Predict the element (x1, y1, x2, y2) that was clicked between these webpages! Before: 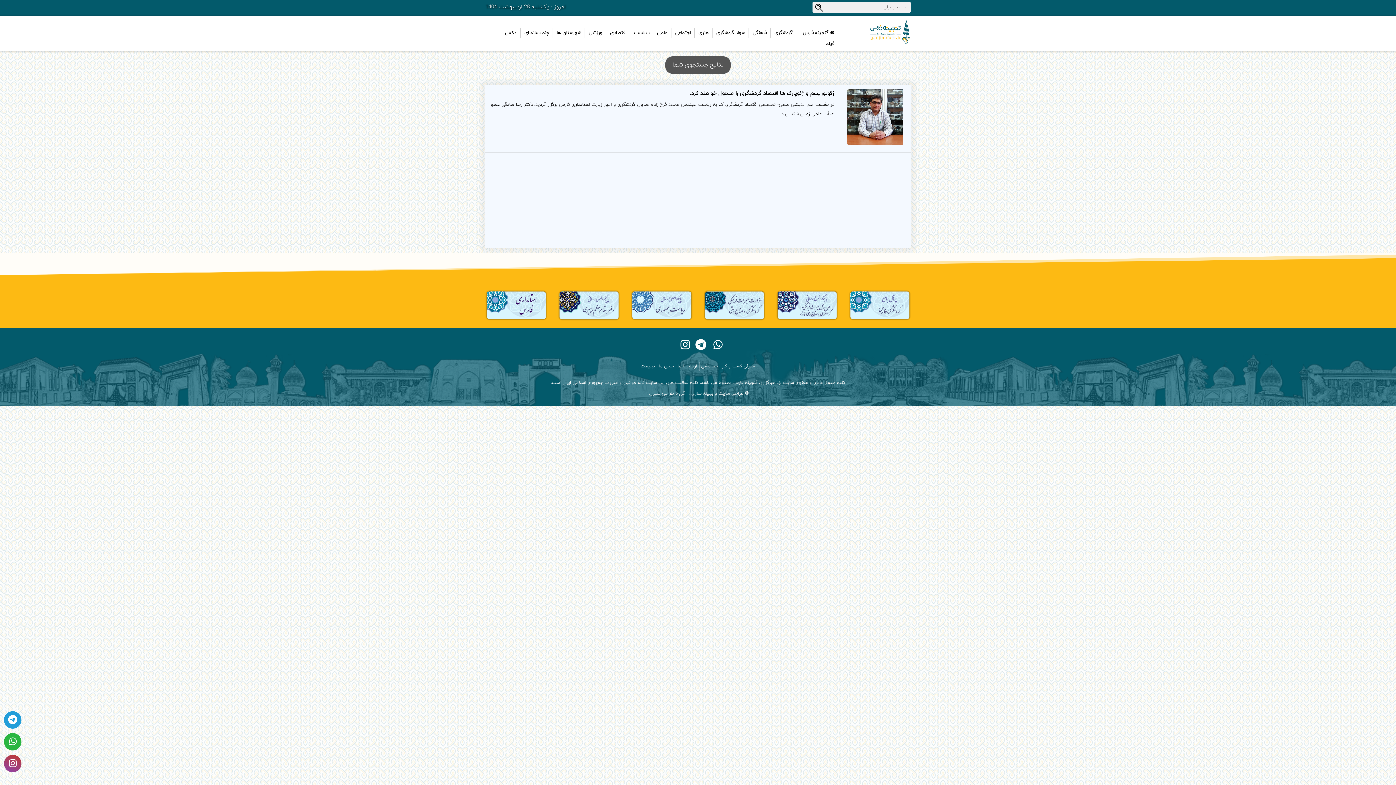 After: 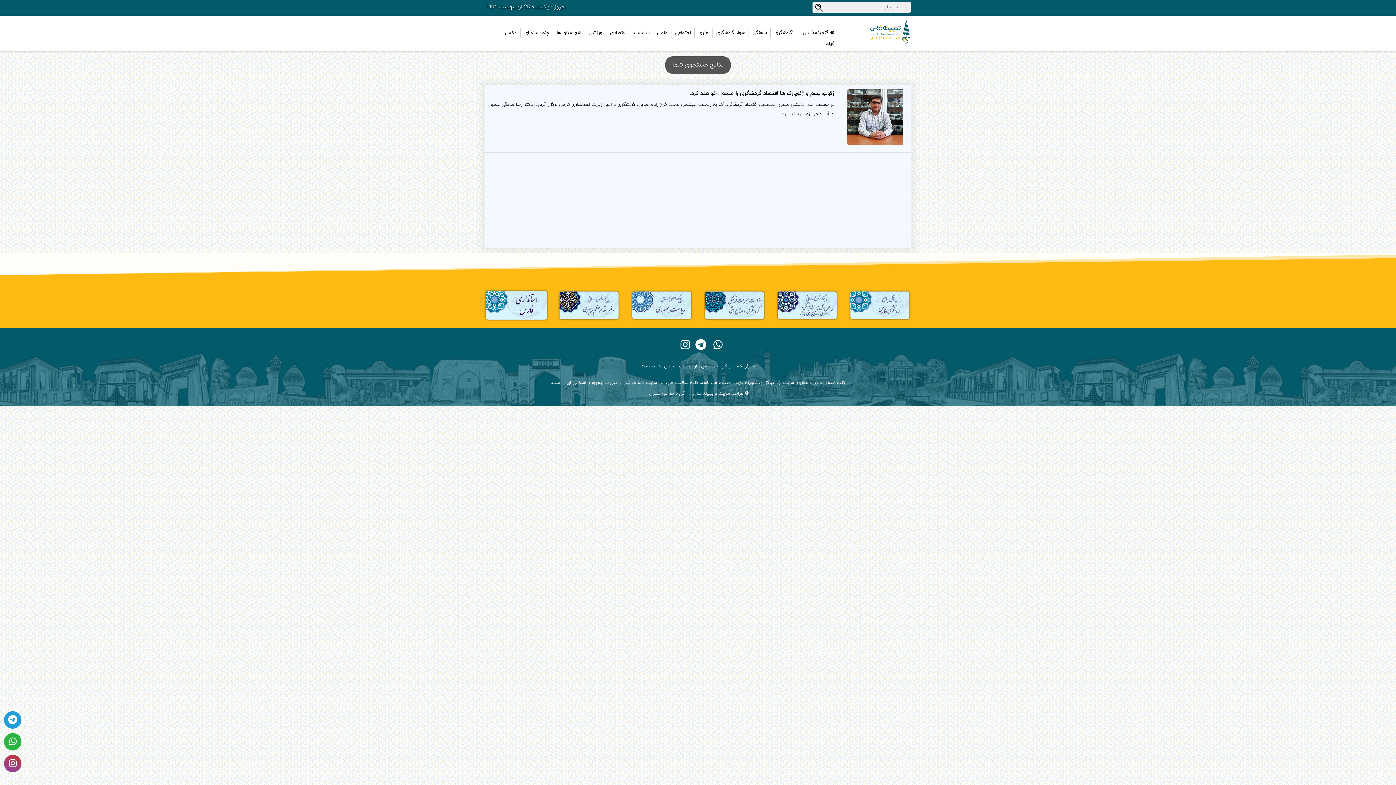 Action: bbox: (485, 301, 547, 308)